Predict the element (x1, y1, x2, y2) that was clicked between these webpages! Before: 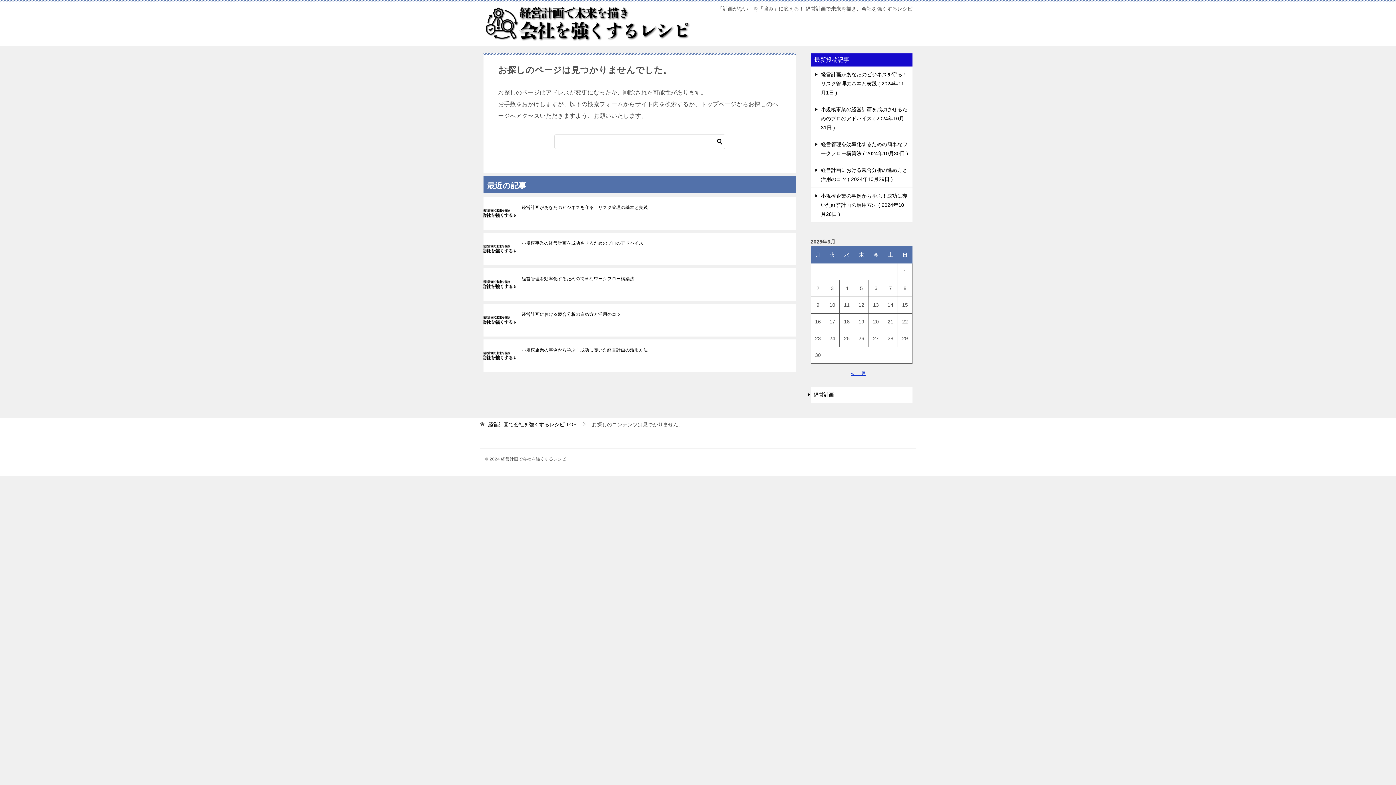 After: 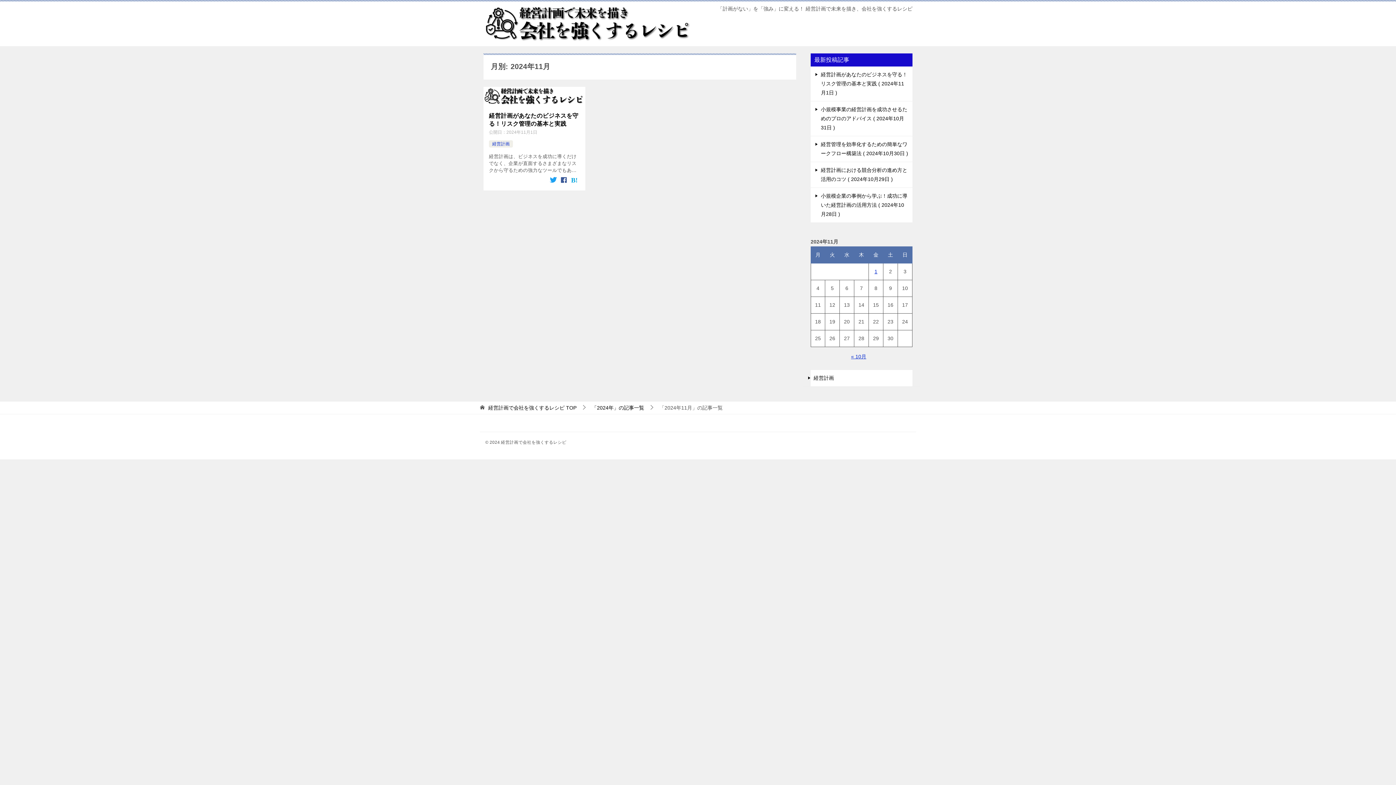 Action: label: « 11月 bbox: (851, 370, 866, 376)